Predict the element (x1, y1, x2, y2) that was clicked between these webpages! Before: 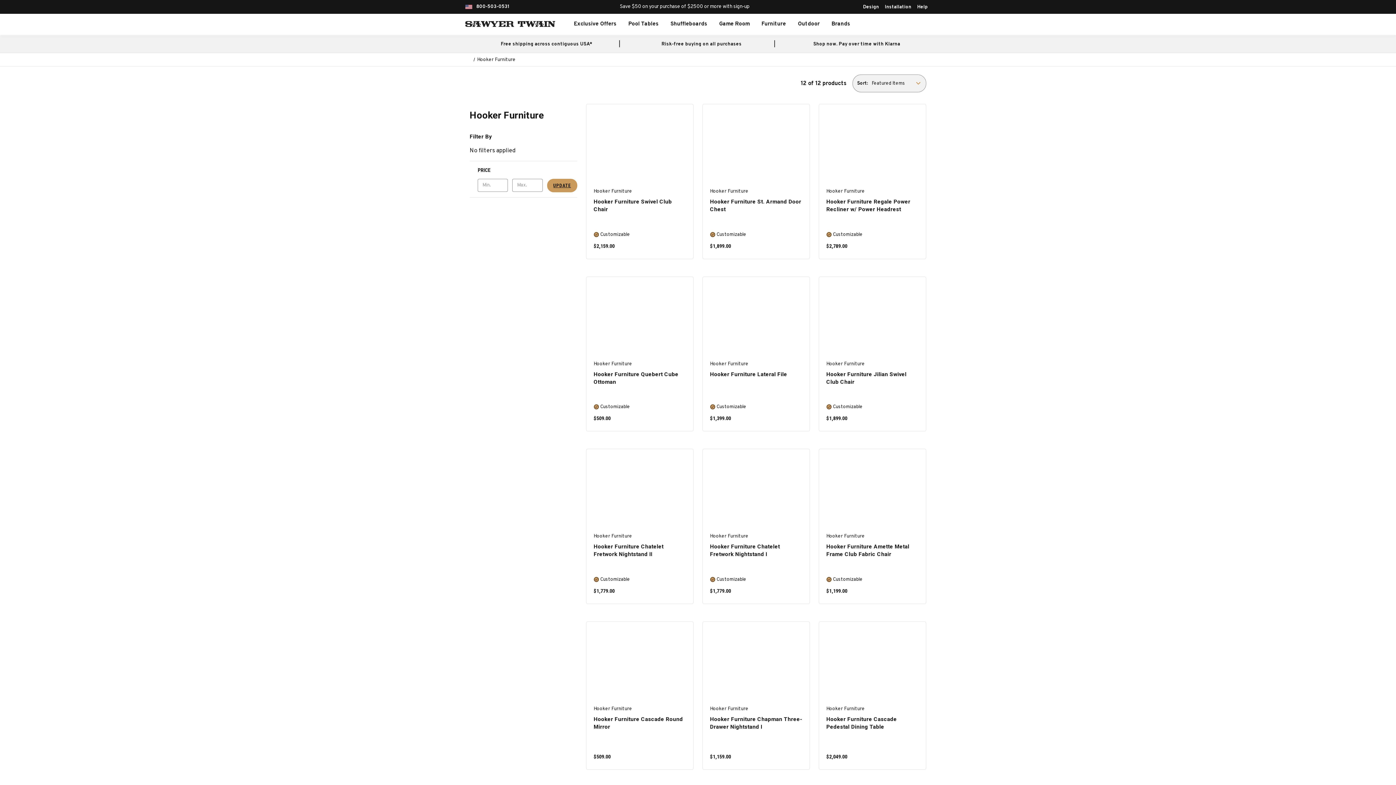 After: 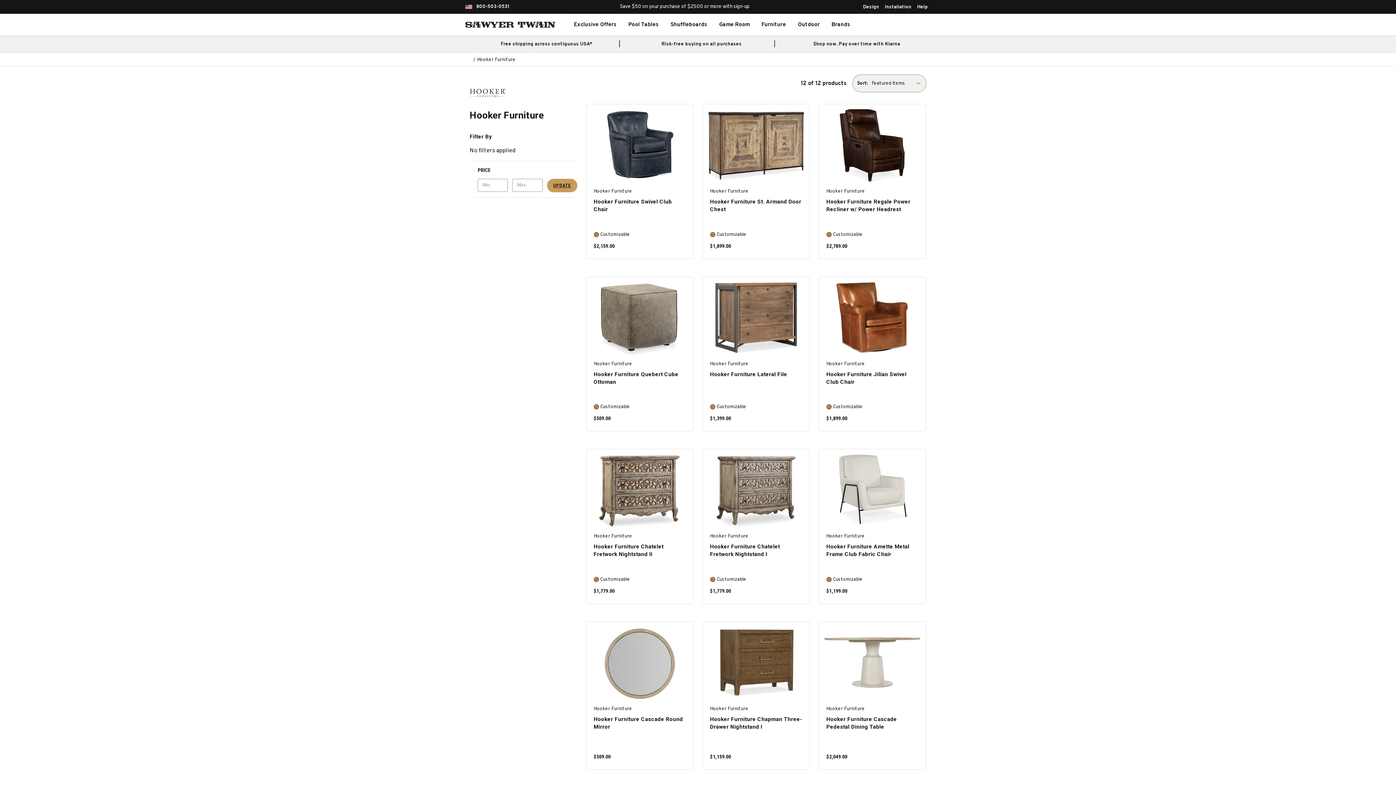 Action: label: Search bbox: (874, 13, 890, 34)